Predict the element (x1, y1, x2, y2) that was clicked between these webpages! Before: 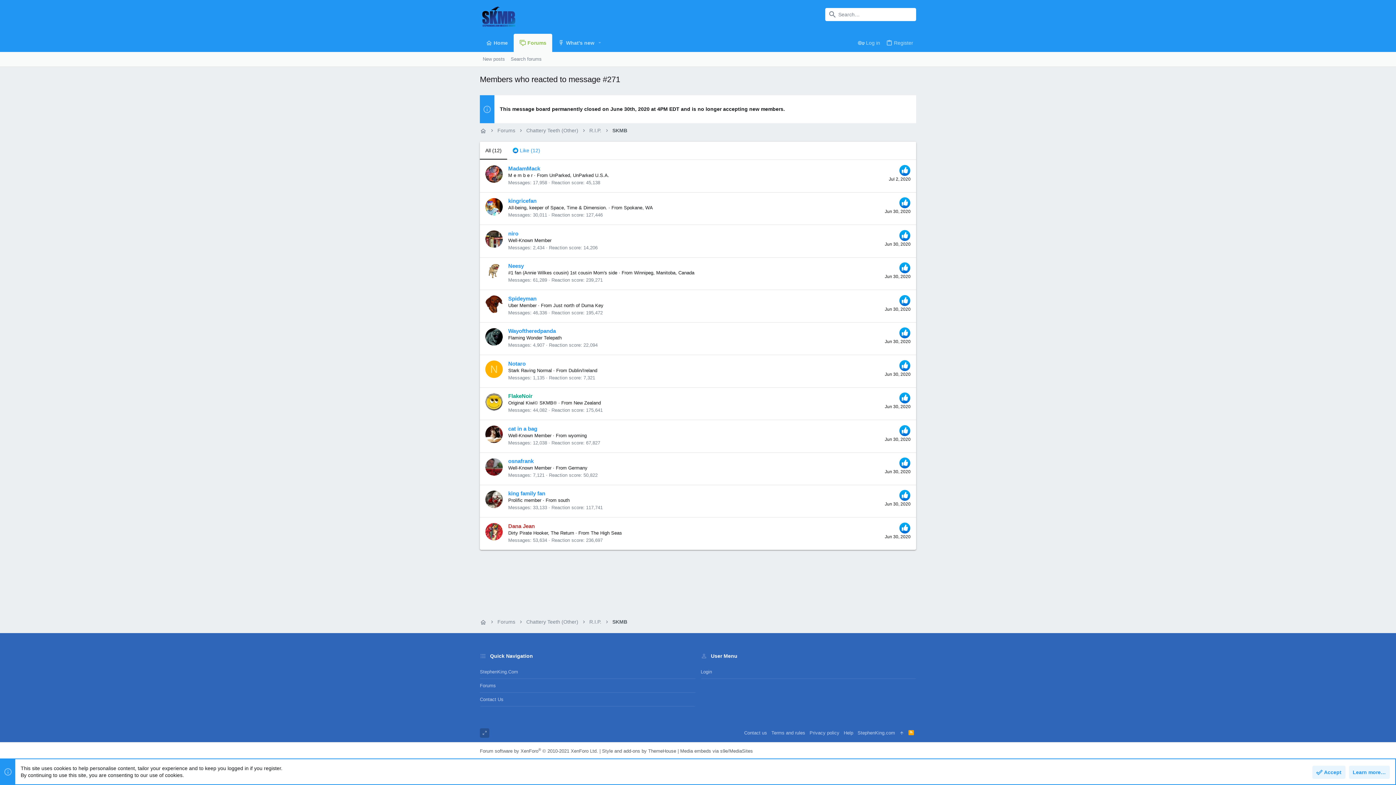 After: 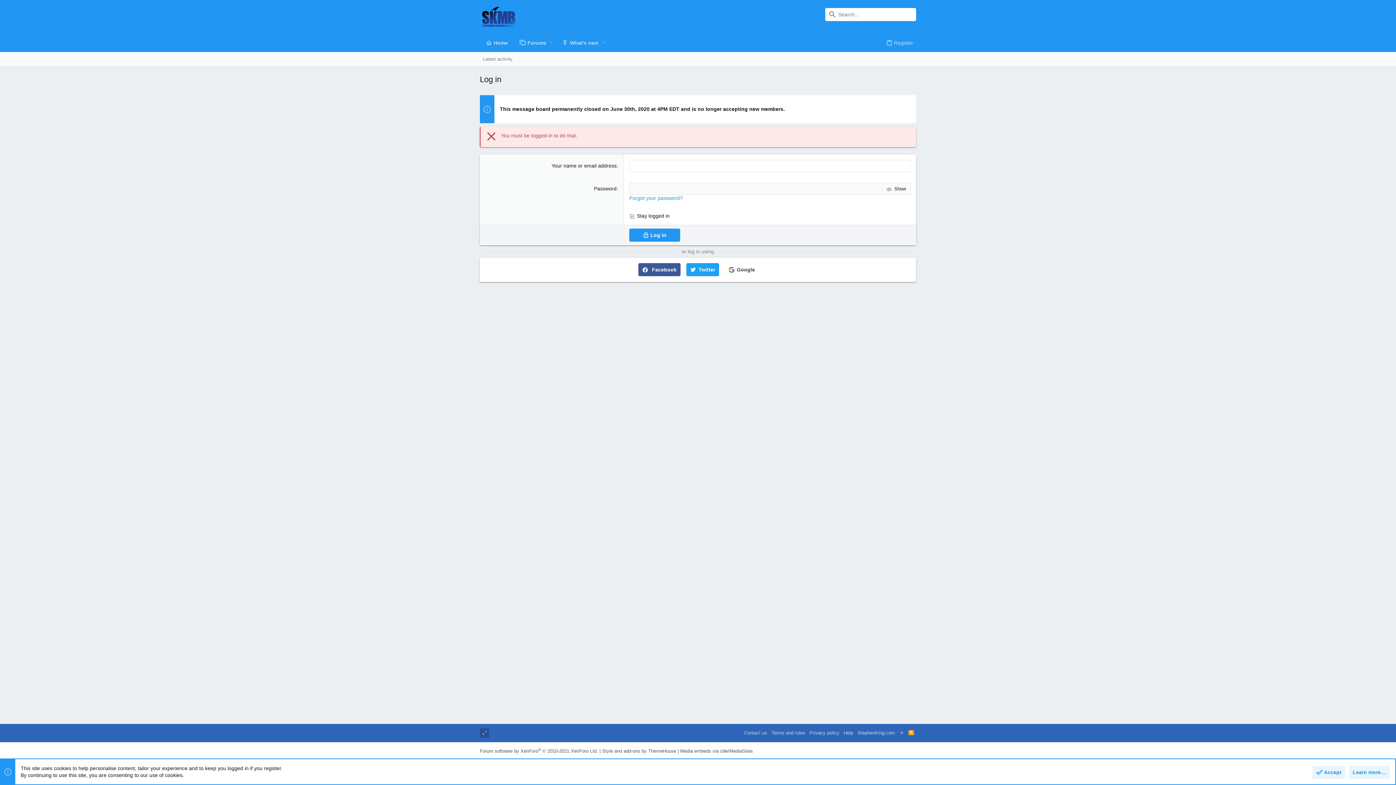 Action: bbox: (485, 263, 502, 280)